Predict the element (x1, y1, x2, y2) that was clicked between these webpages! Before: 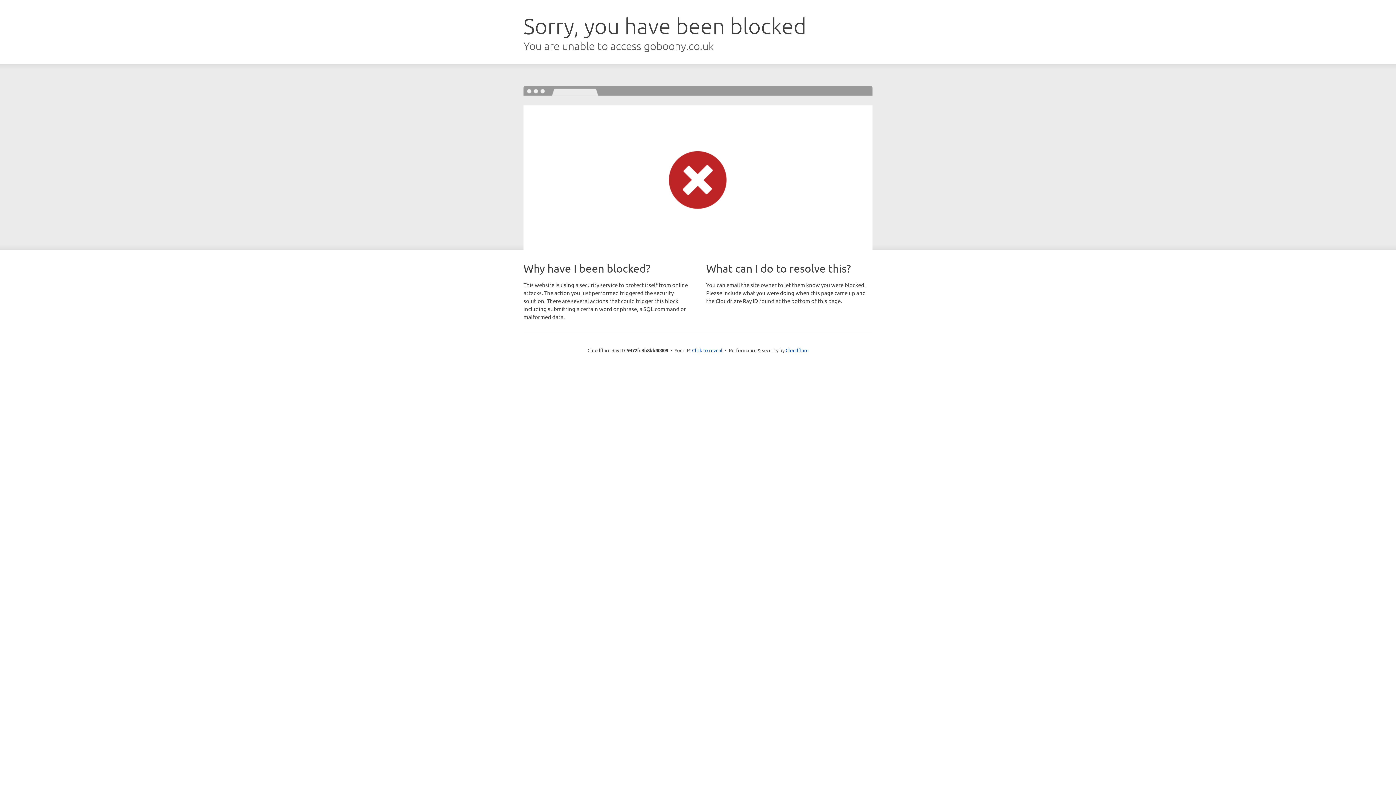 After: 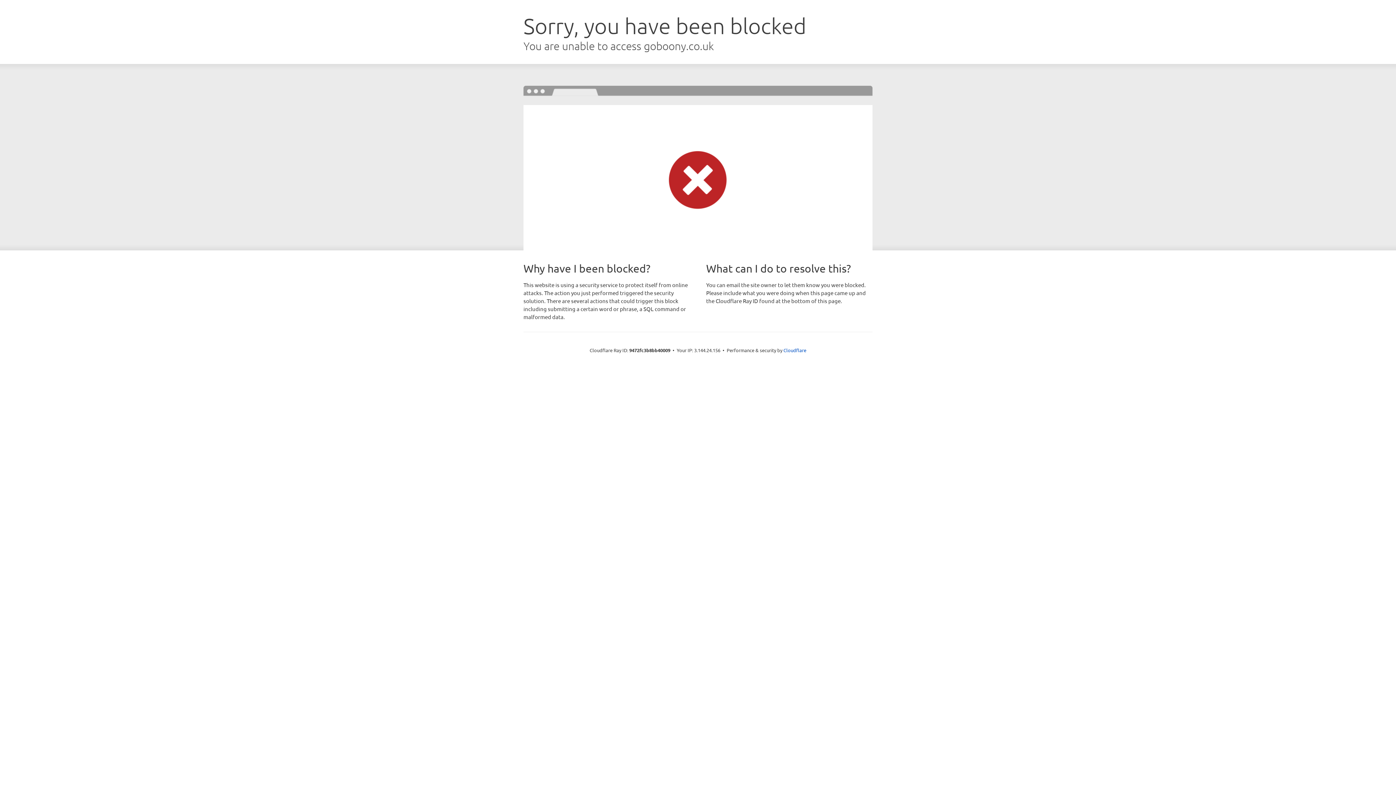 Action: bbox: (692, 346, 722, 353) label: Click to reveal